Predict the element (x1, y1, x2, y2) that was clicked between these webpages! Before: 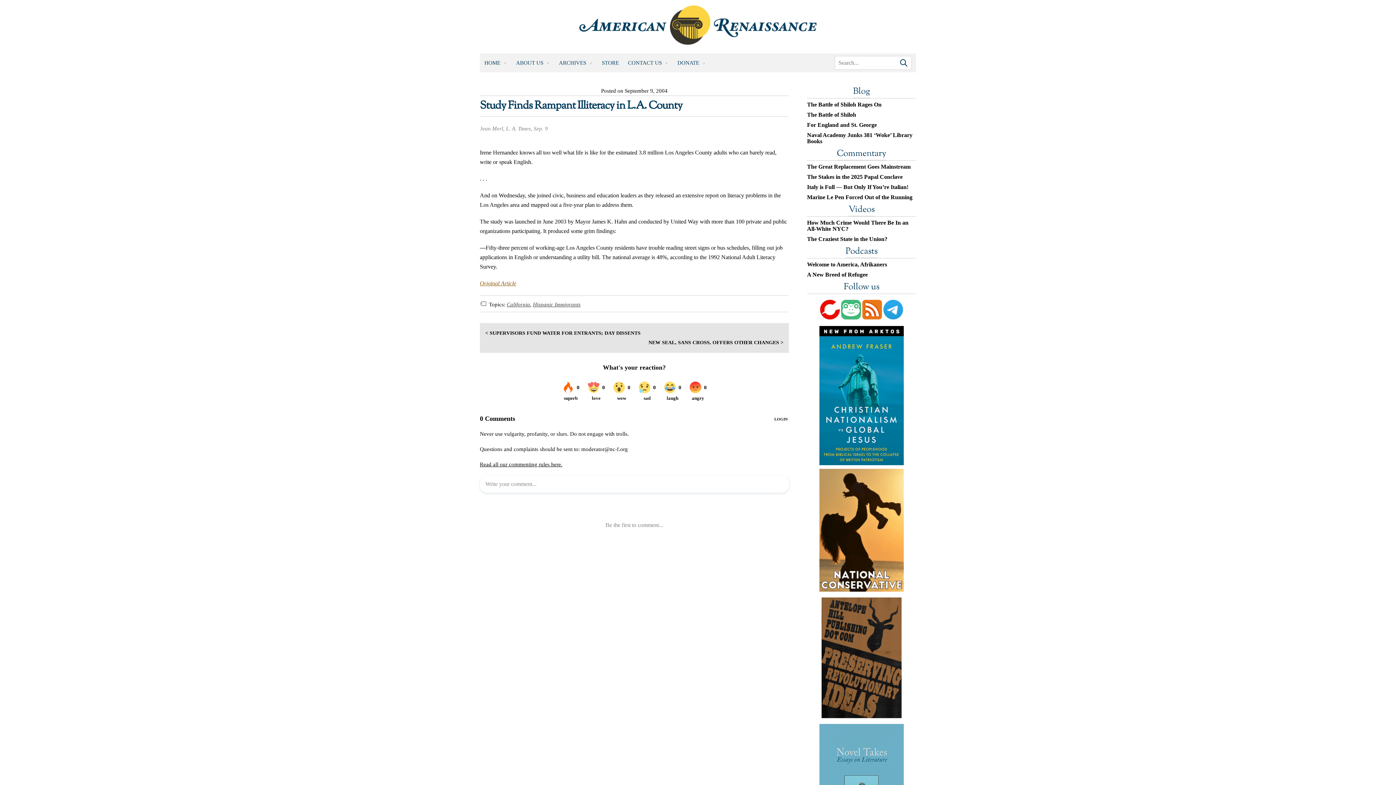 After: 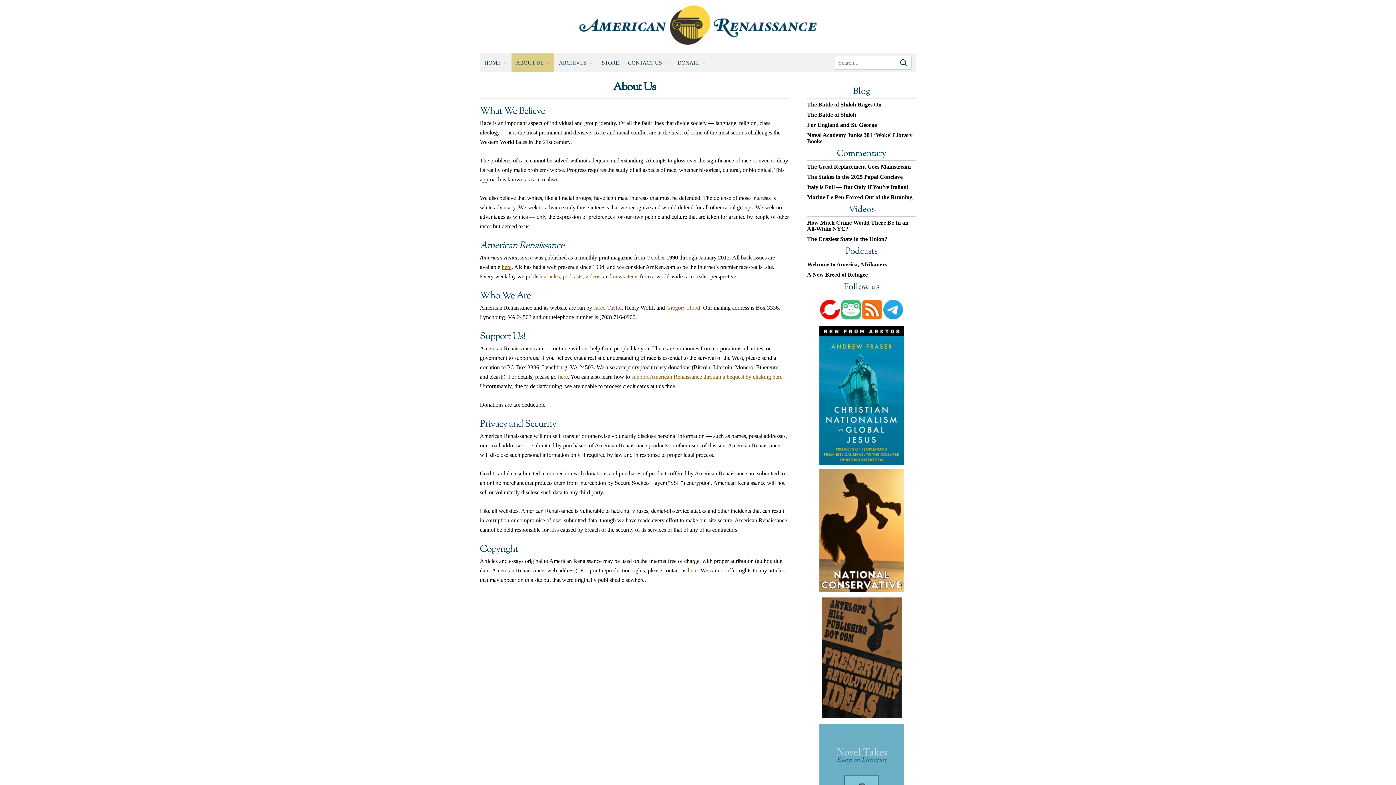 Action: bbox: (511, 53, 554, 72) label: ABOUT US